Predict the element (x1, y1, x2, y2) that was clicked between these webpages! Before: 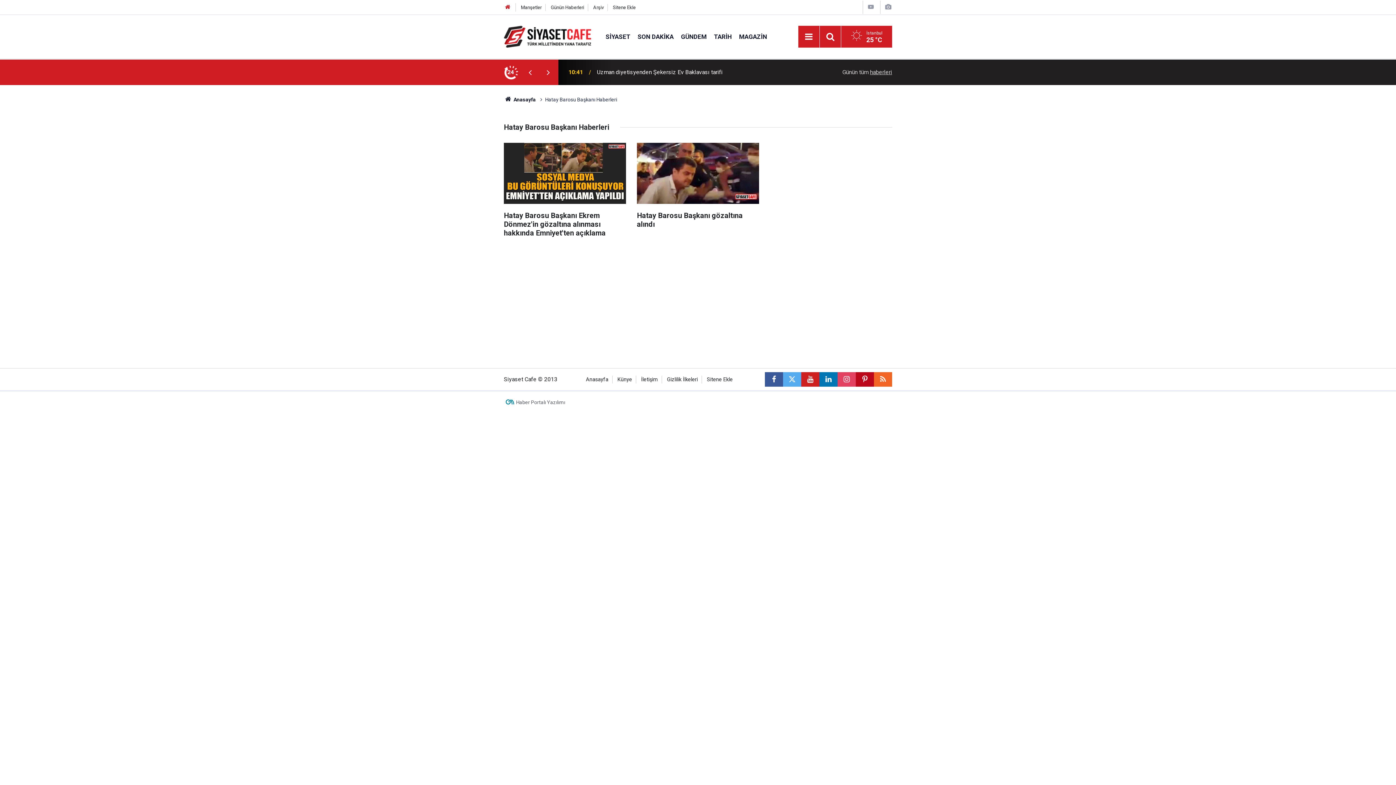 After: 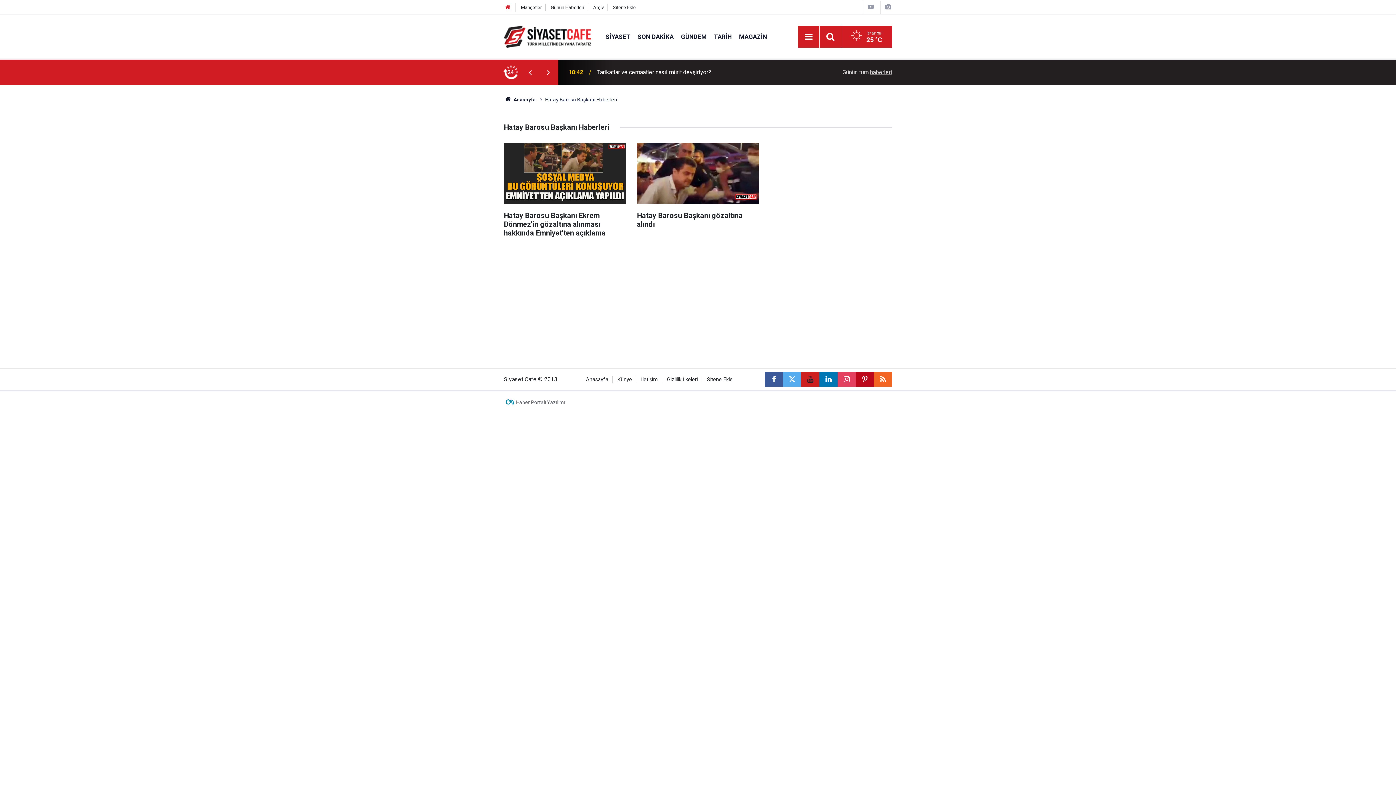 Action: bbox: (801, 372, 819, 386)